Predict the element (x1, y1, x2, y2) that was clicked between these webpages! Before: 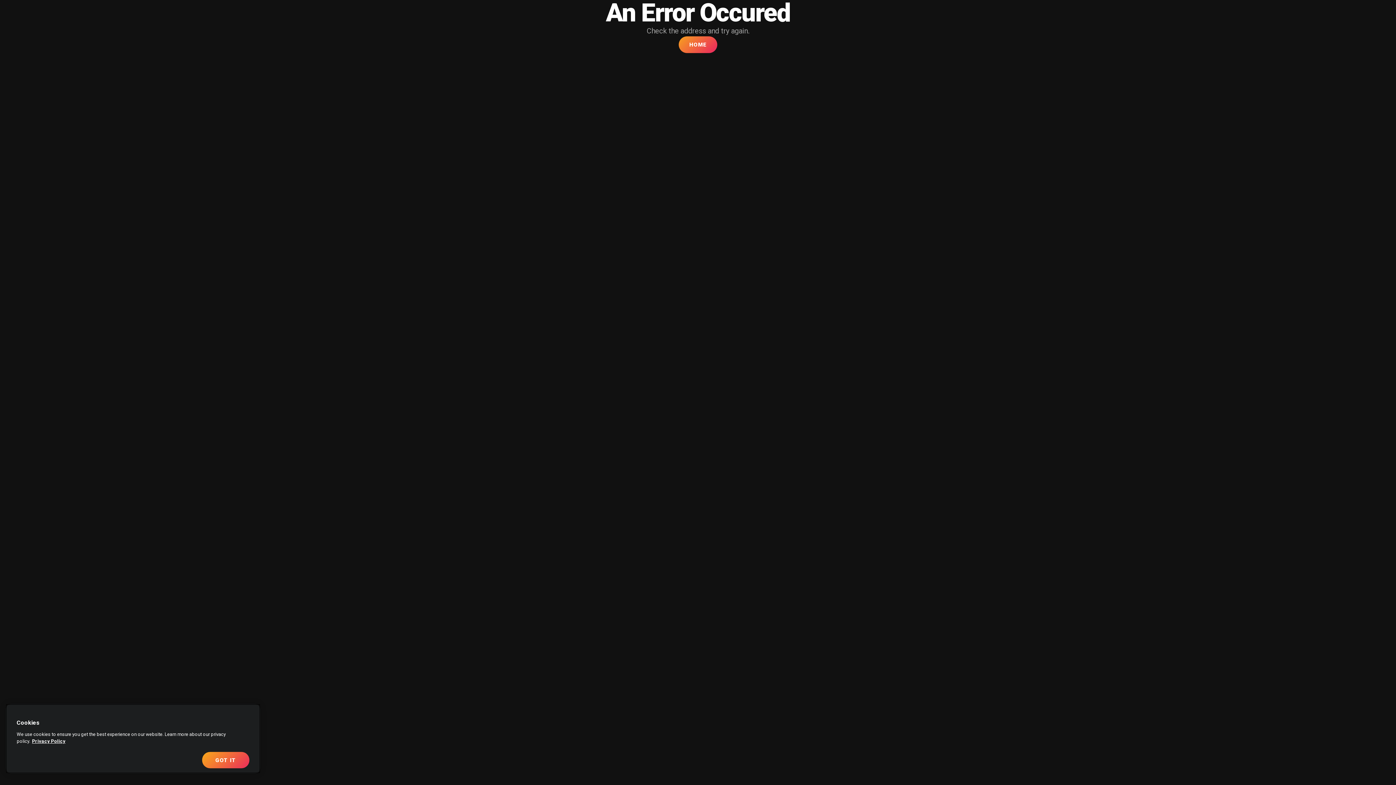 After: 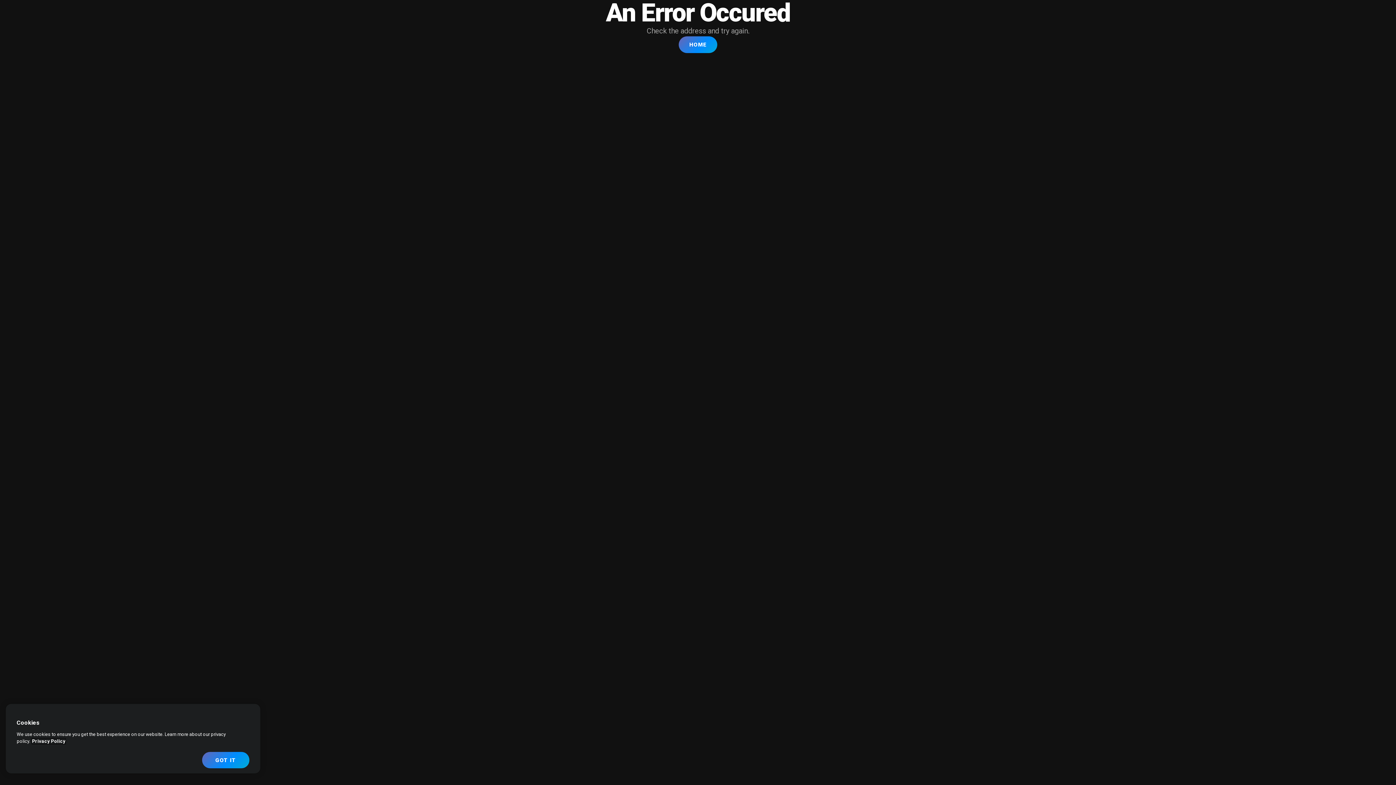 Action: label: More information about your privacy, opens in a new tab bbox: (32, 738, 65, 744)